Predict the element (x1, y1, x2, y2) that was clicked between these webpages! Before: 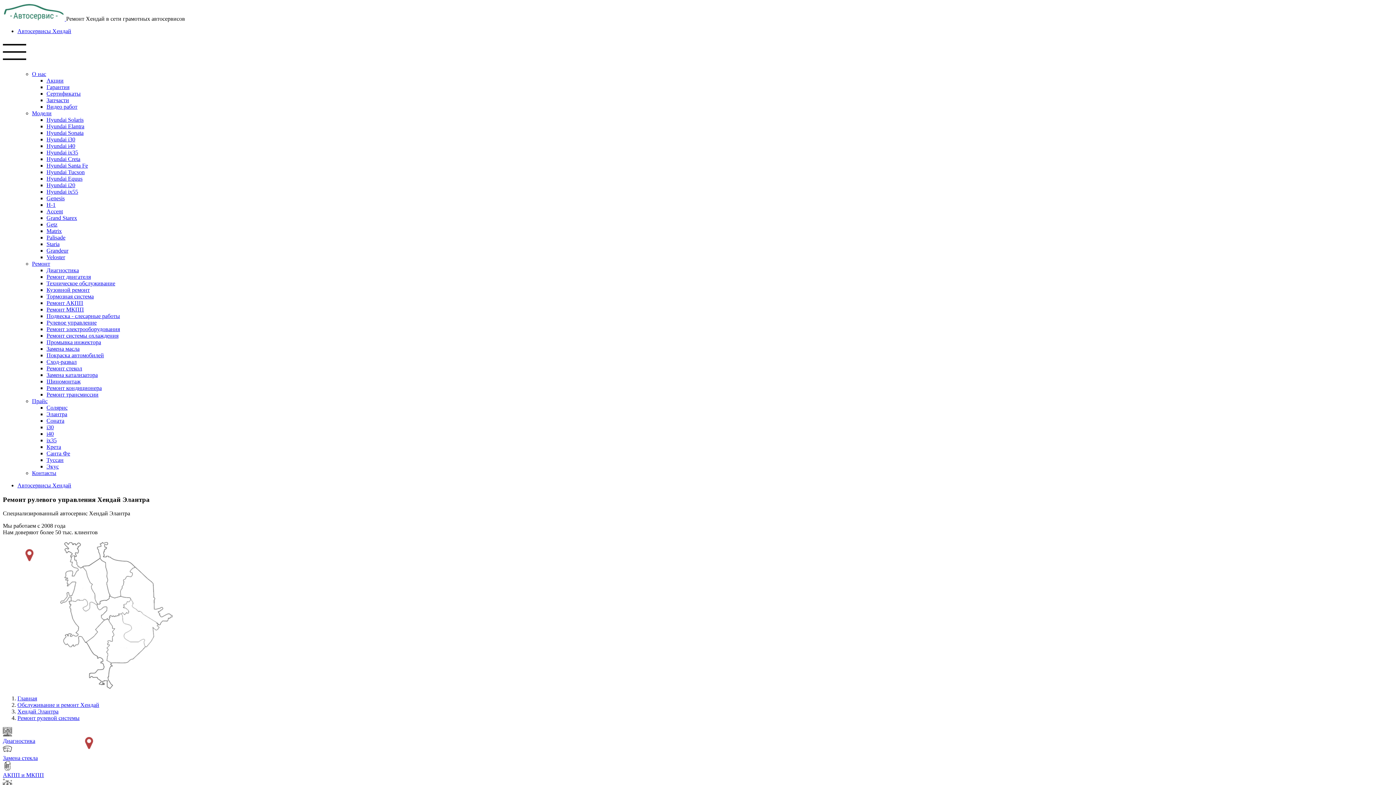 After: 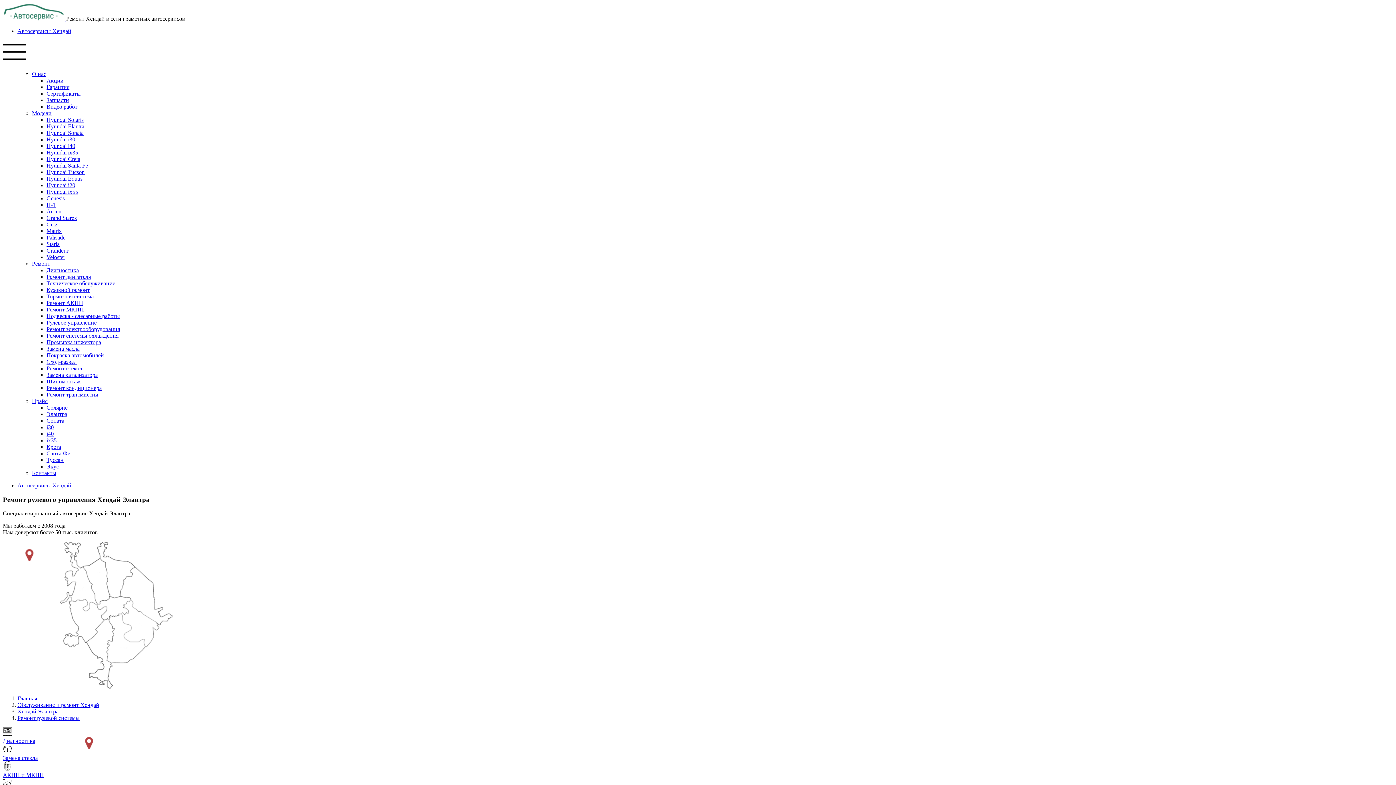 Action: bbox: (17, 28, 71, 34) label: Автосервисы Хендай